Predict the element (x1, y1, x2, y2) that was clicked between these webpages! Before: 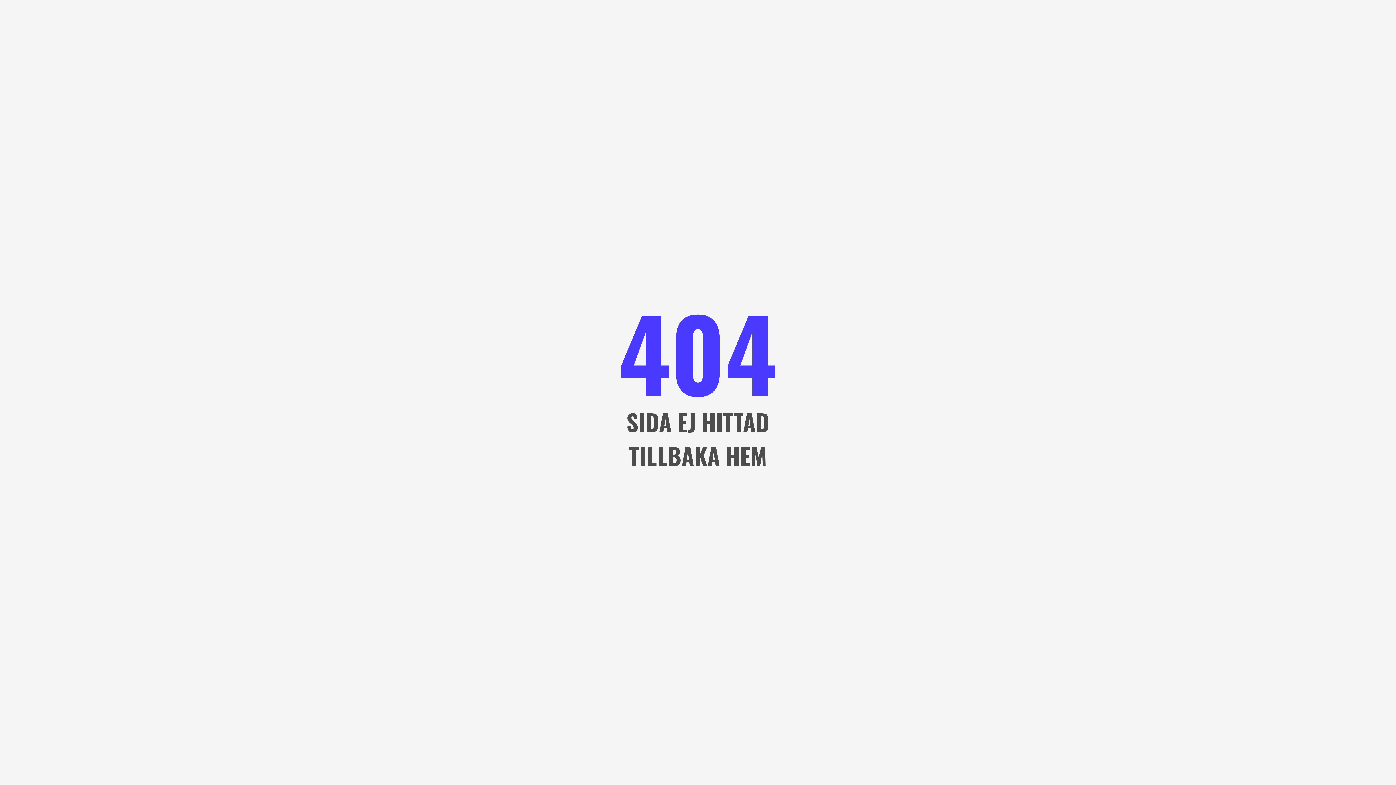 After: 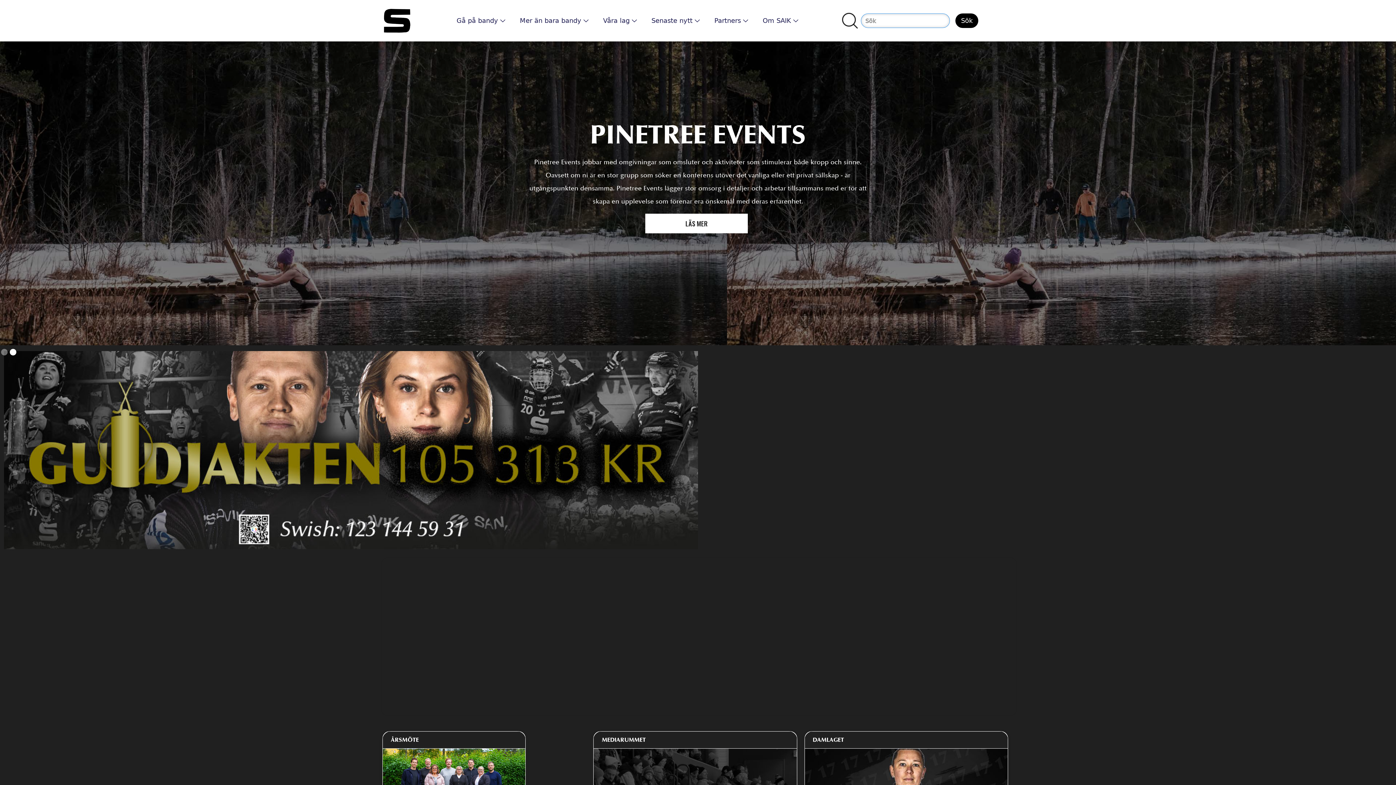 Action: bbox: (618, 440, 777, 474) label: TILLBAKA HEM